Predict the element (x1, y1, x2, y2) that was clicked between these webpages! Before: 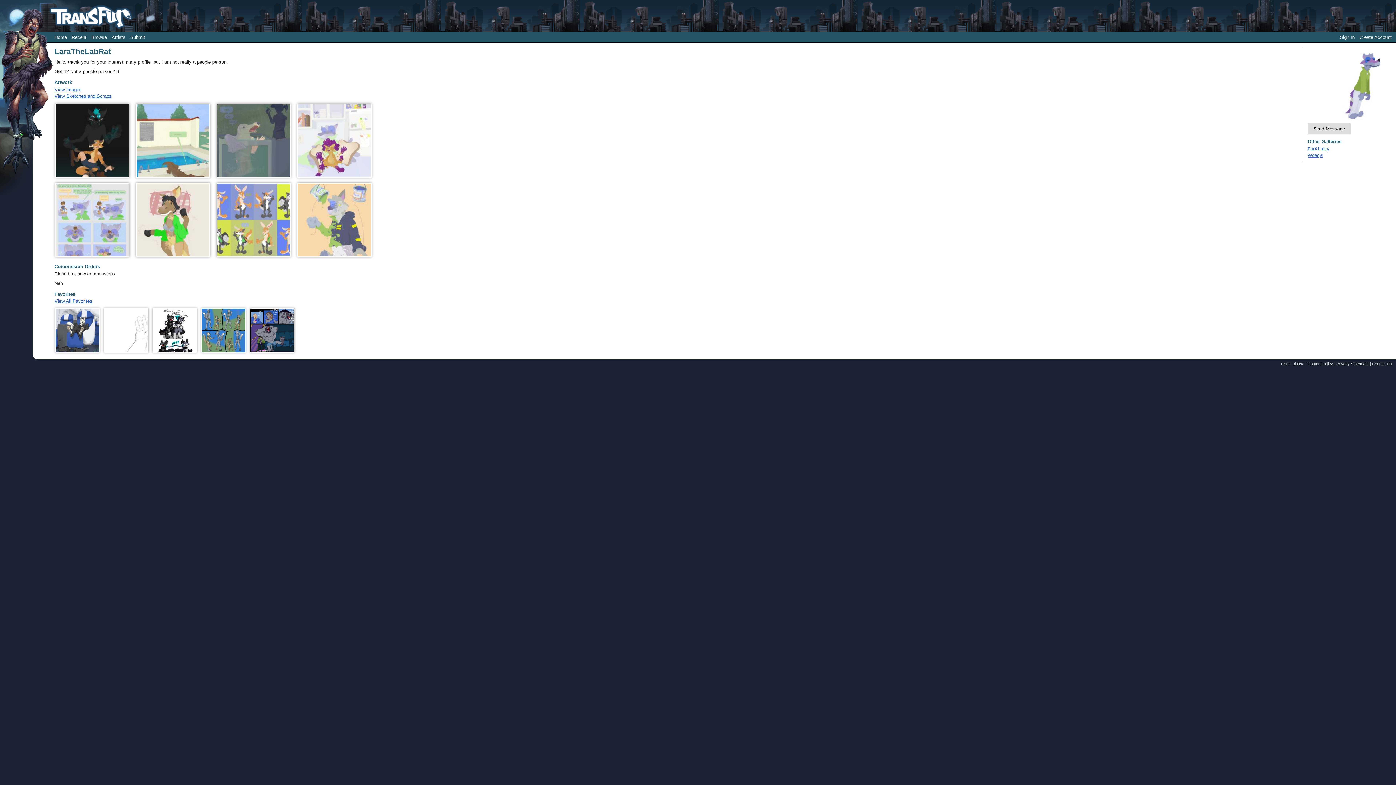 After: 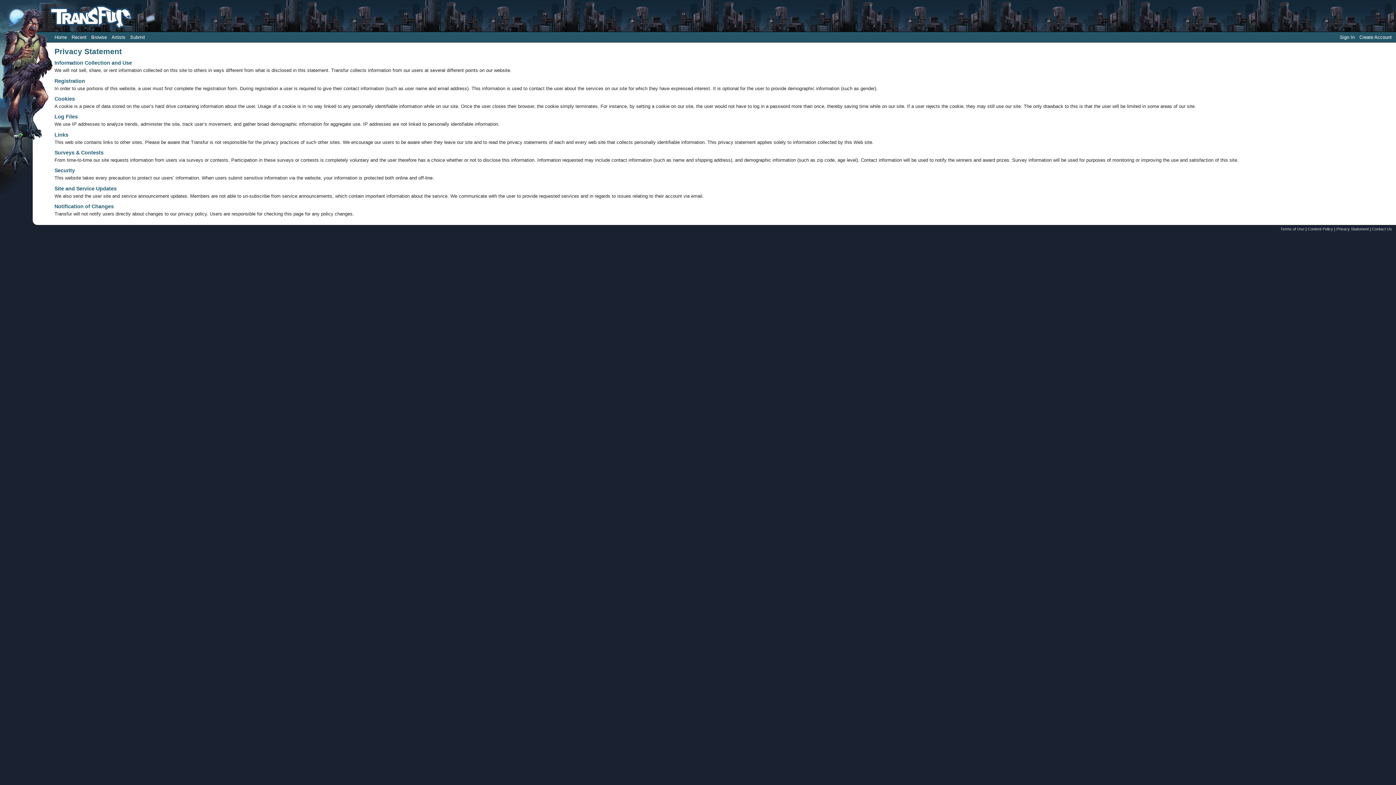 Action: label: Privacy Statement bbox: (1336, 361, 1369, 366)